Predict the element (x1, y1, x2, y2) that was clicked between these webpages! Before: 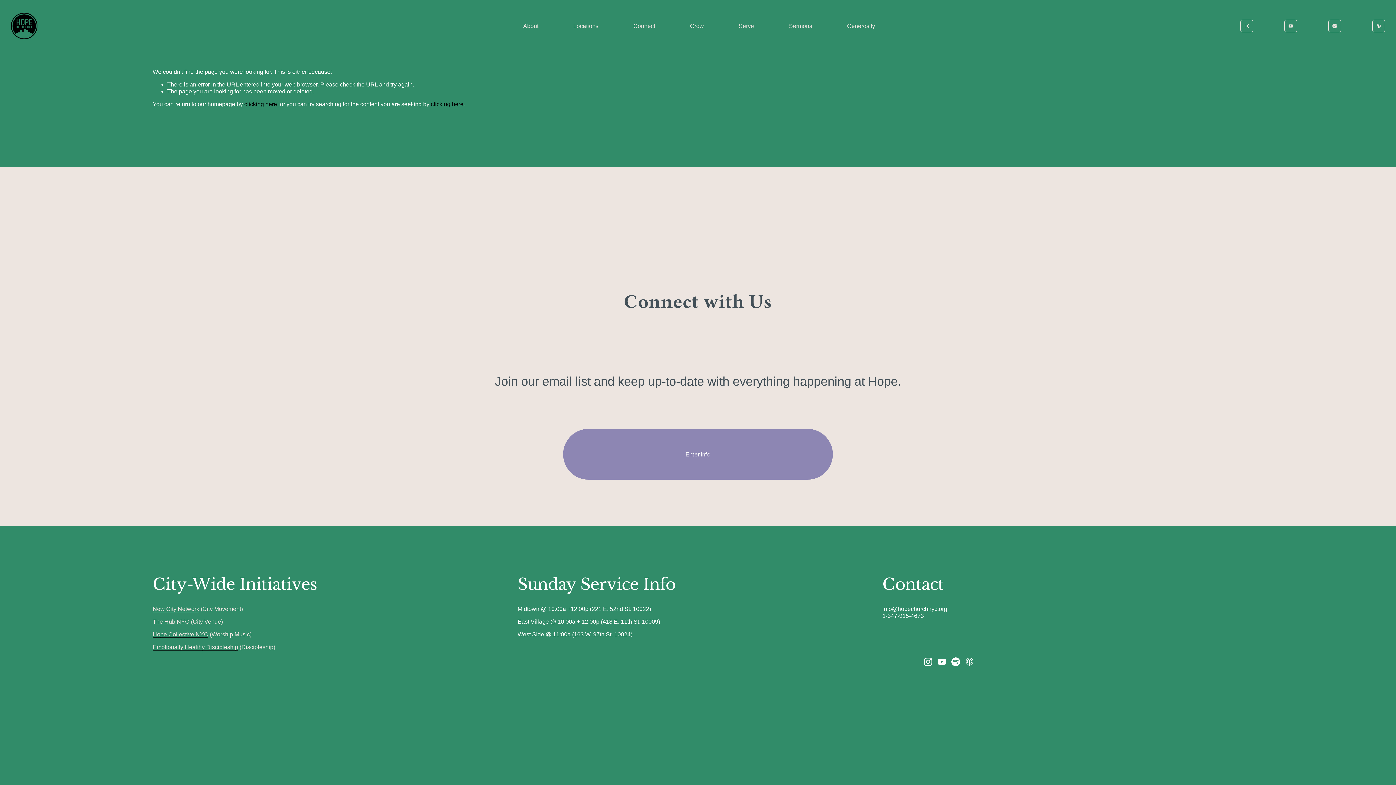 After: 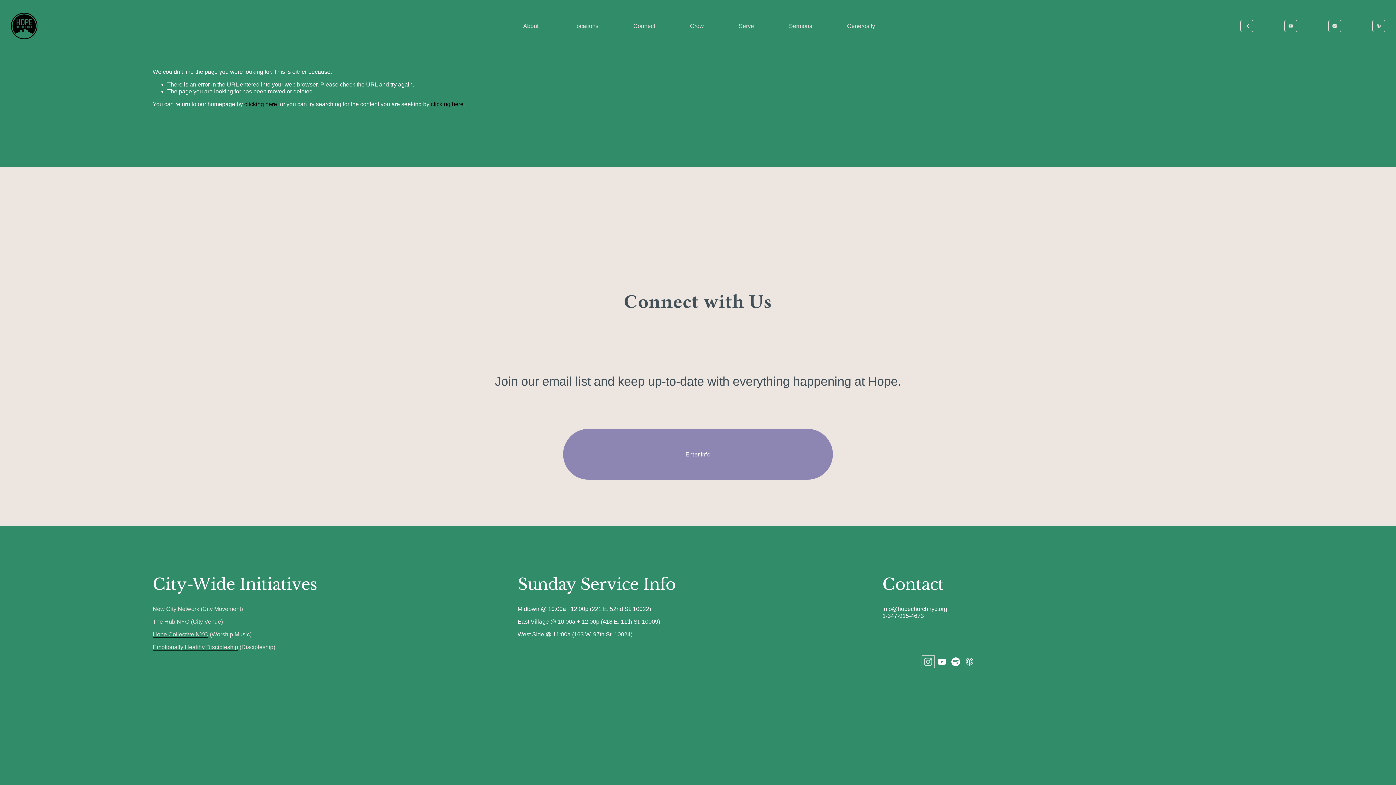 Action: bbox: (923, 657, 932, 666) label: Instagram